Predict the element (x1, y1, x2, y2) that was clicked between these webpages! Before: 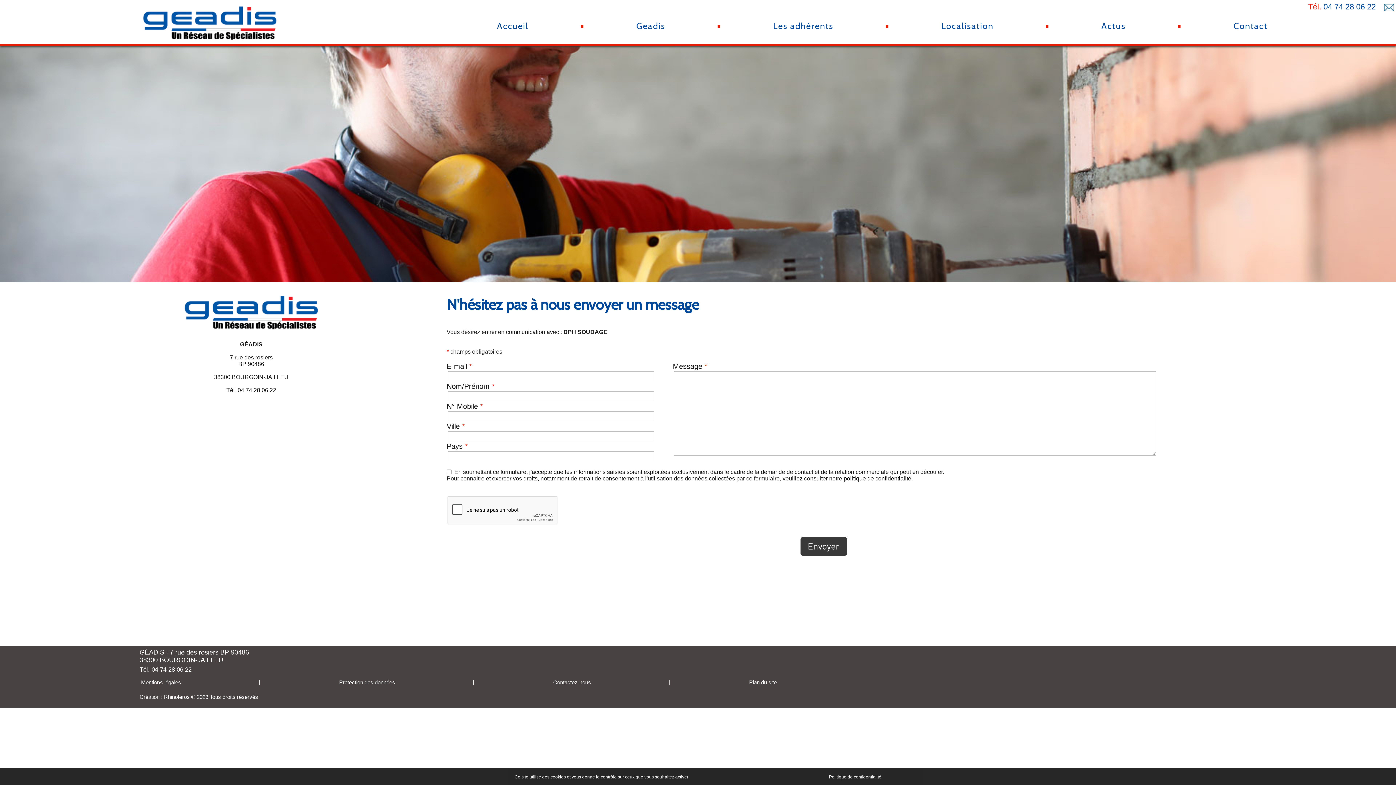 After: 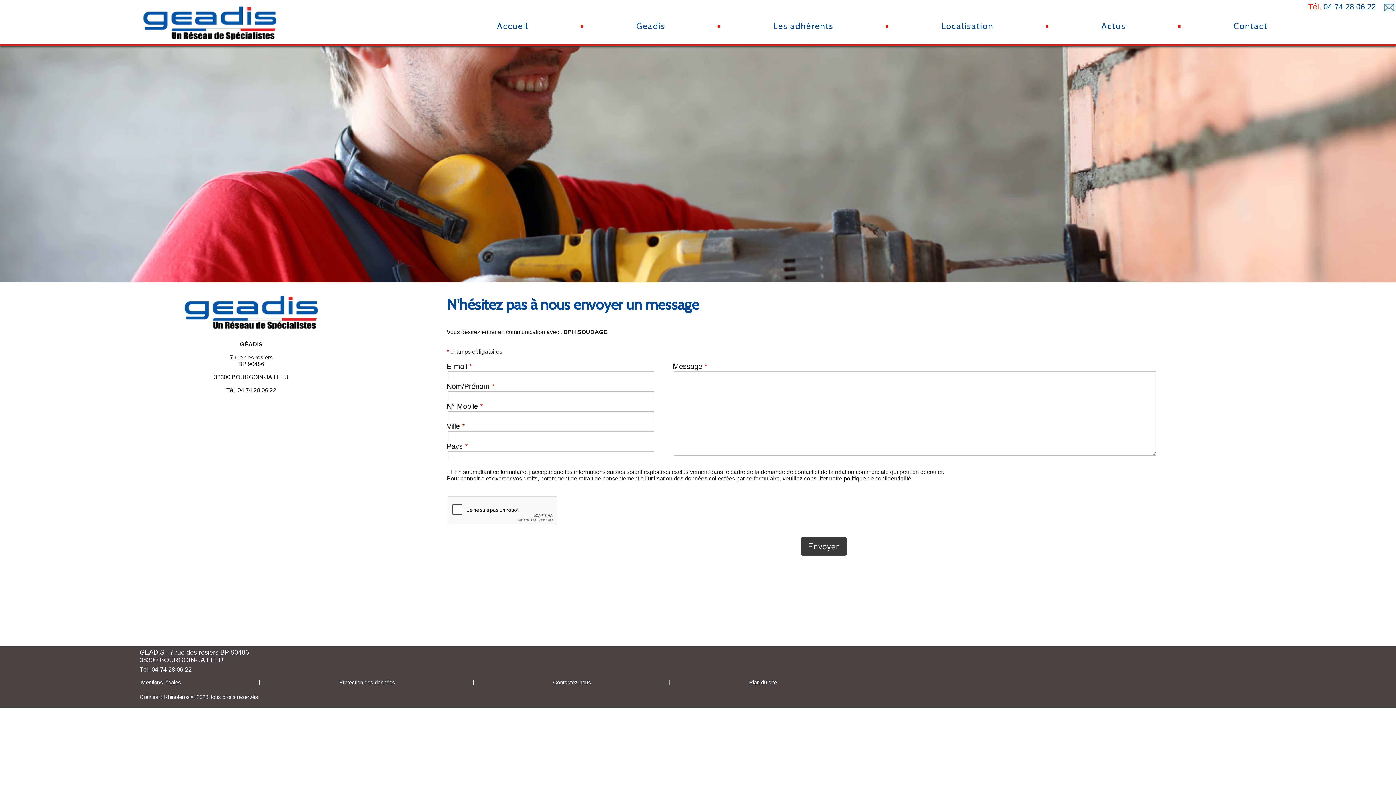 Action: label: Tout accepter bbox: (689, 774, 720, 780)